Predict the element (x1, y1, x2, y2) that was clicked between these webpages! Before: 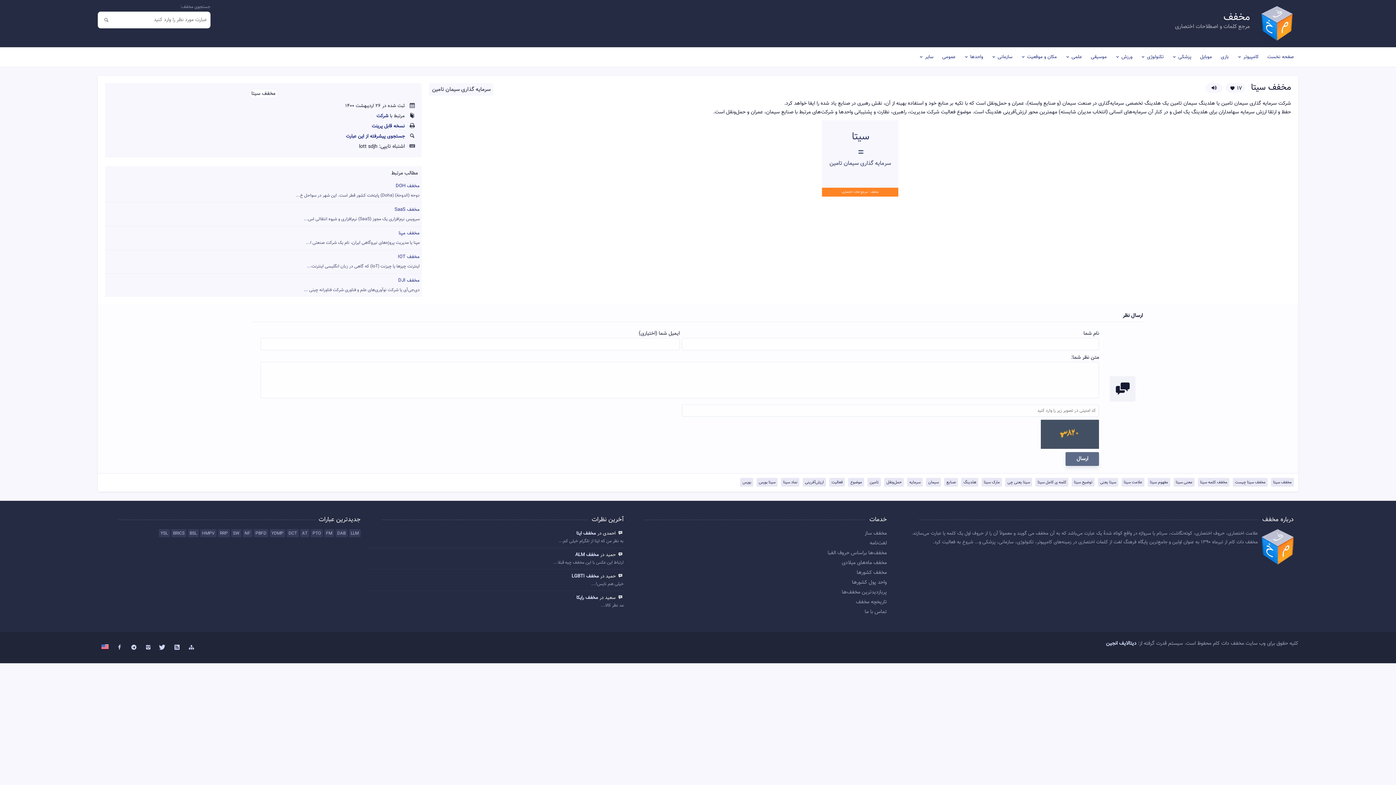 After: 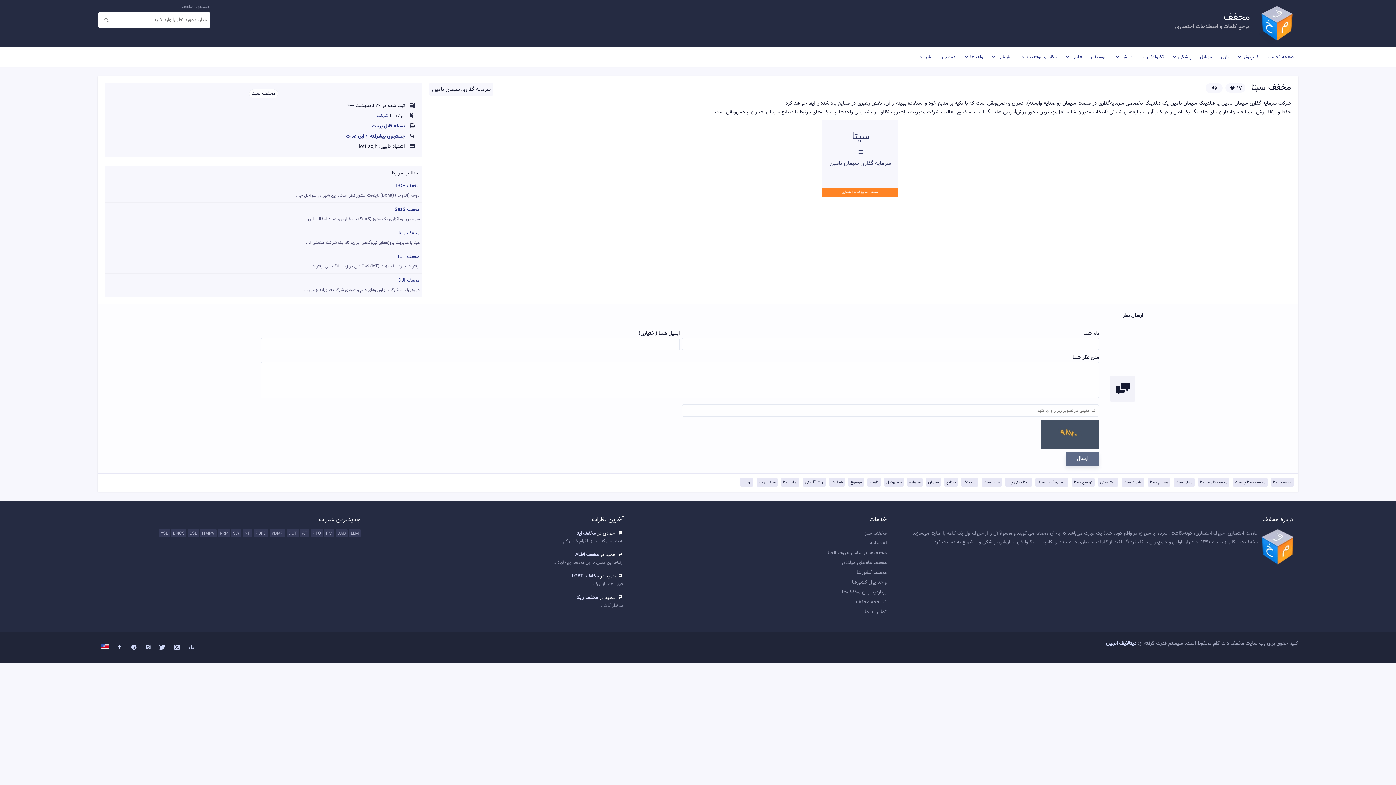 Action: label: مخفف سیتا چیست bbox: (1233, 478, 1268, 486)